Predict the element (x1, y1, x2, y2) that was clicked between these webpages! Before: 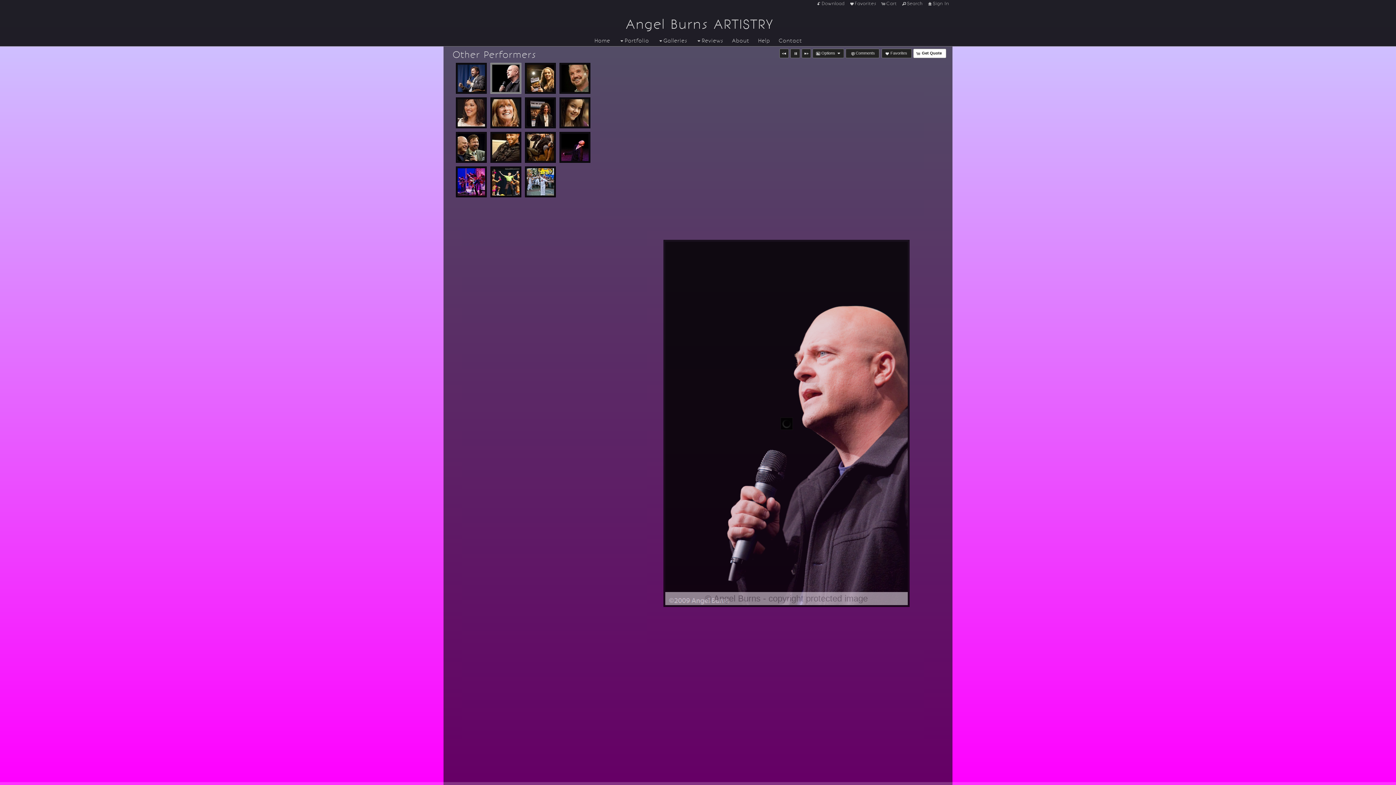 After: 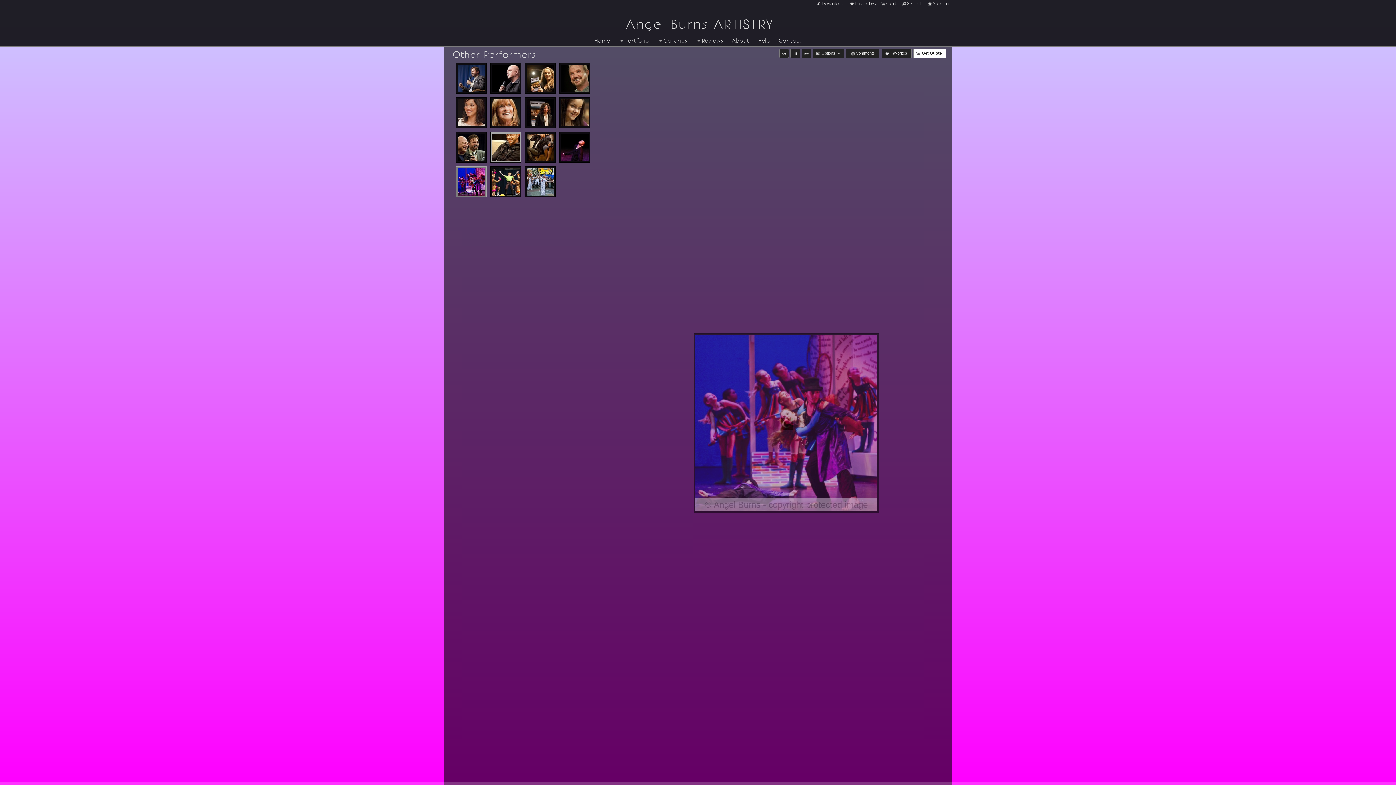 Action: bbox: (492, 133, 519, 161)